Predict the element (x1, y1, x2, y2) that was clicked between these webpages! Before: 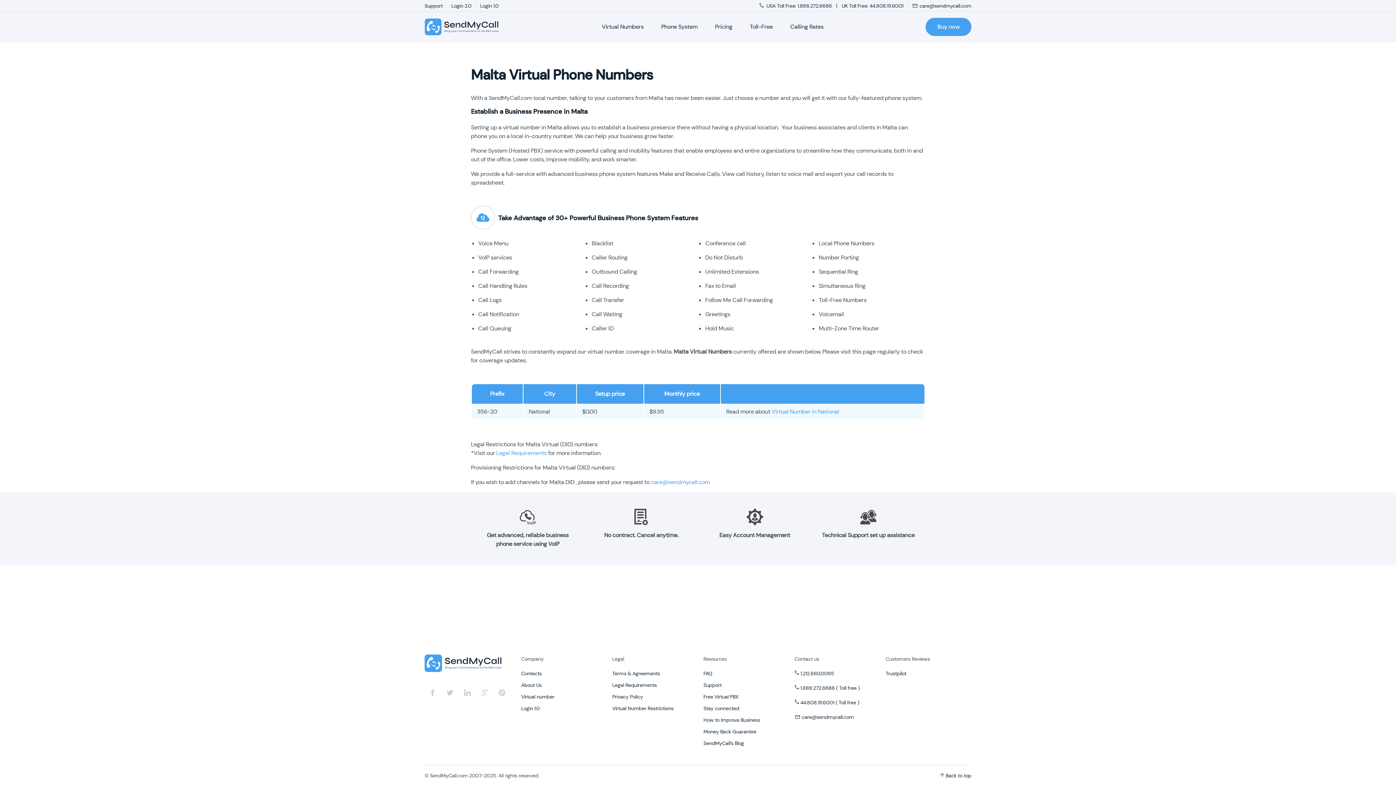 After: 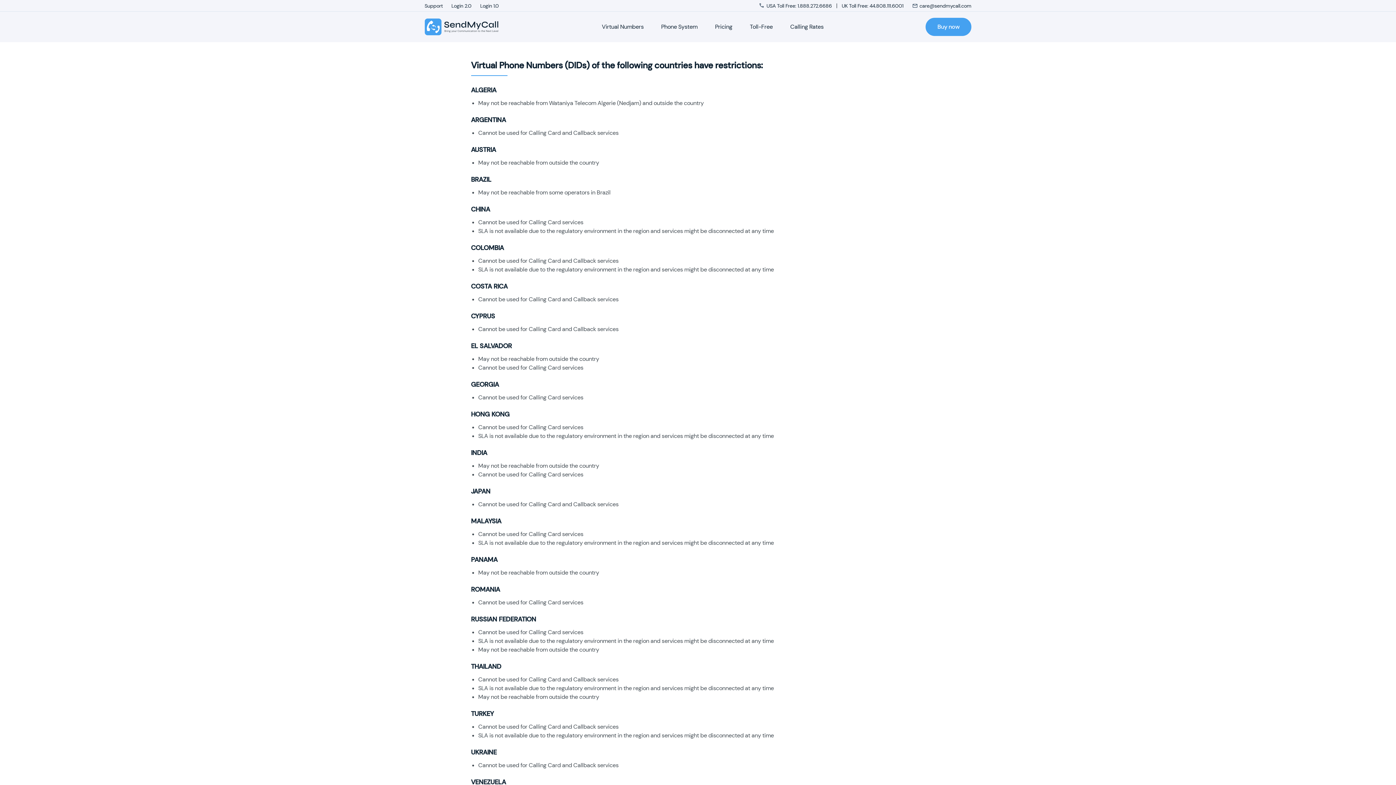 Action: bbox: (612, 704, 692, 713) label: Virtual Number Restrictions